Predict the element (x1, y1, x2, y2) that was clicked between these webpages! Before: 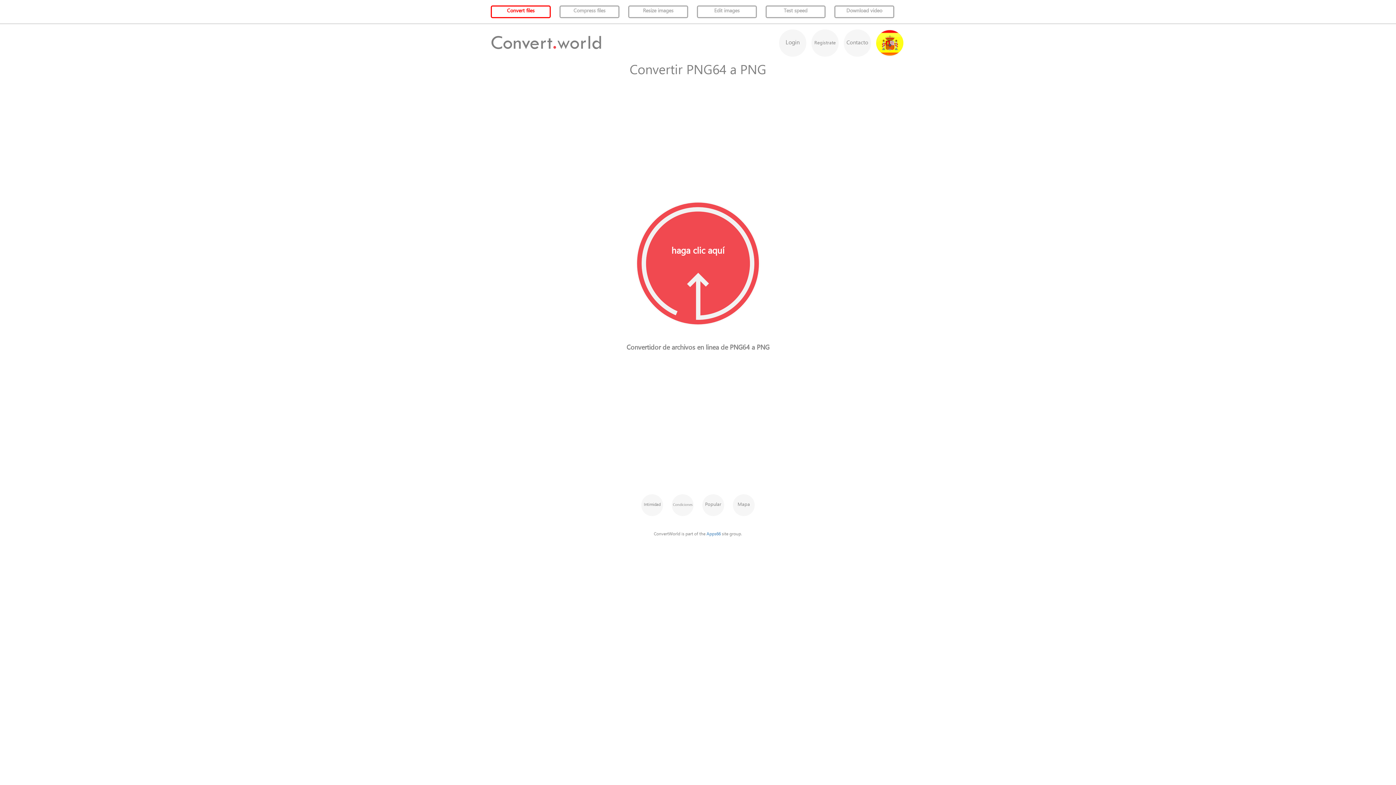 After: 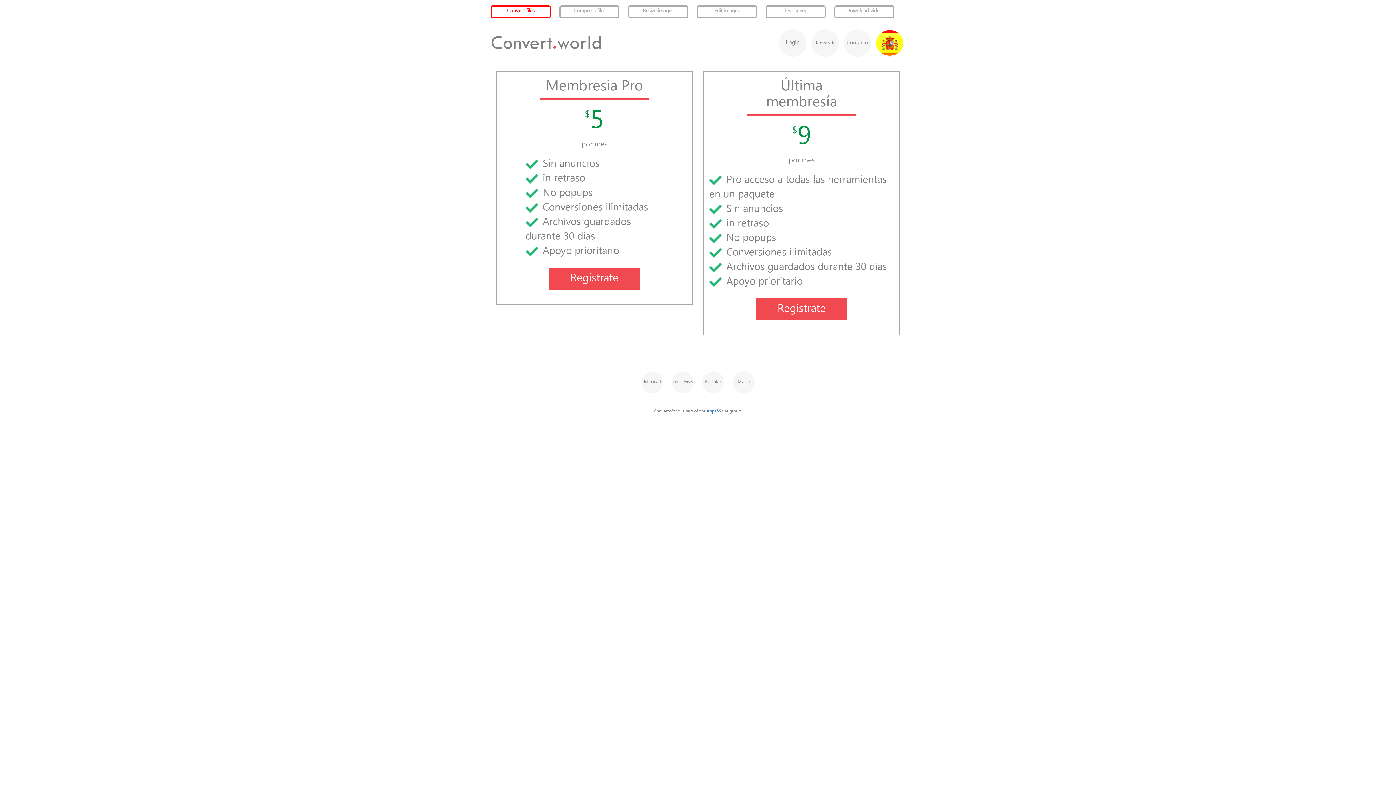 Action: bbox: (811, 29, 838, 56) label: Registrate